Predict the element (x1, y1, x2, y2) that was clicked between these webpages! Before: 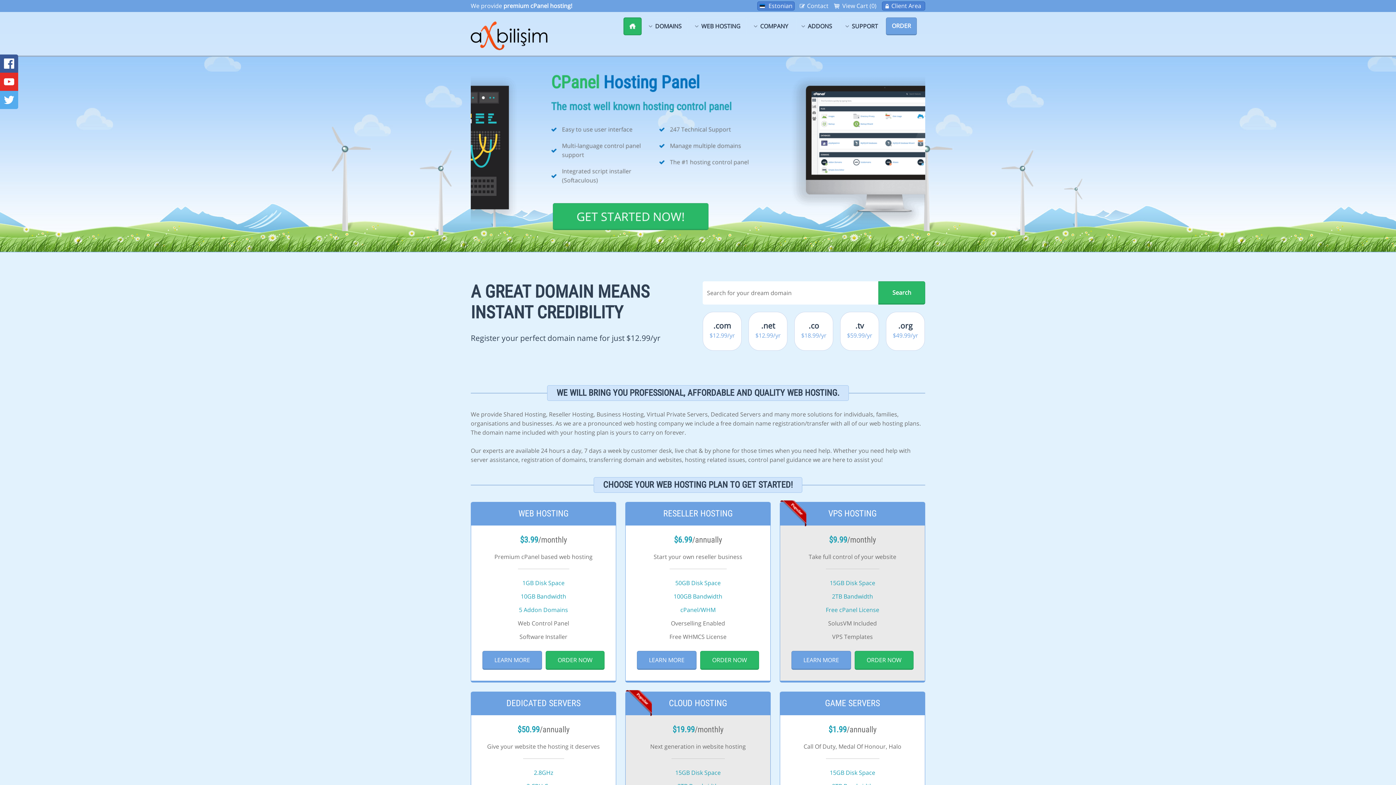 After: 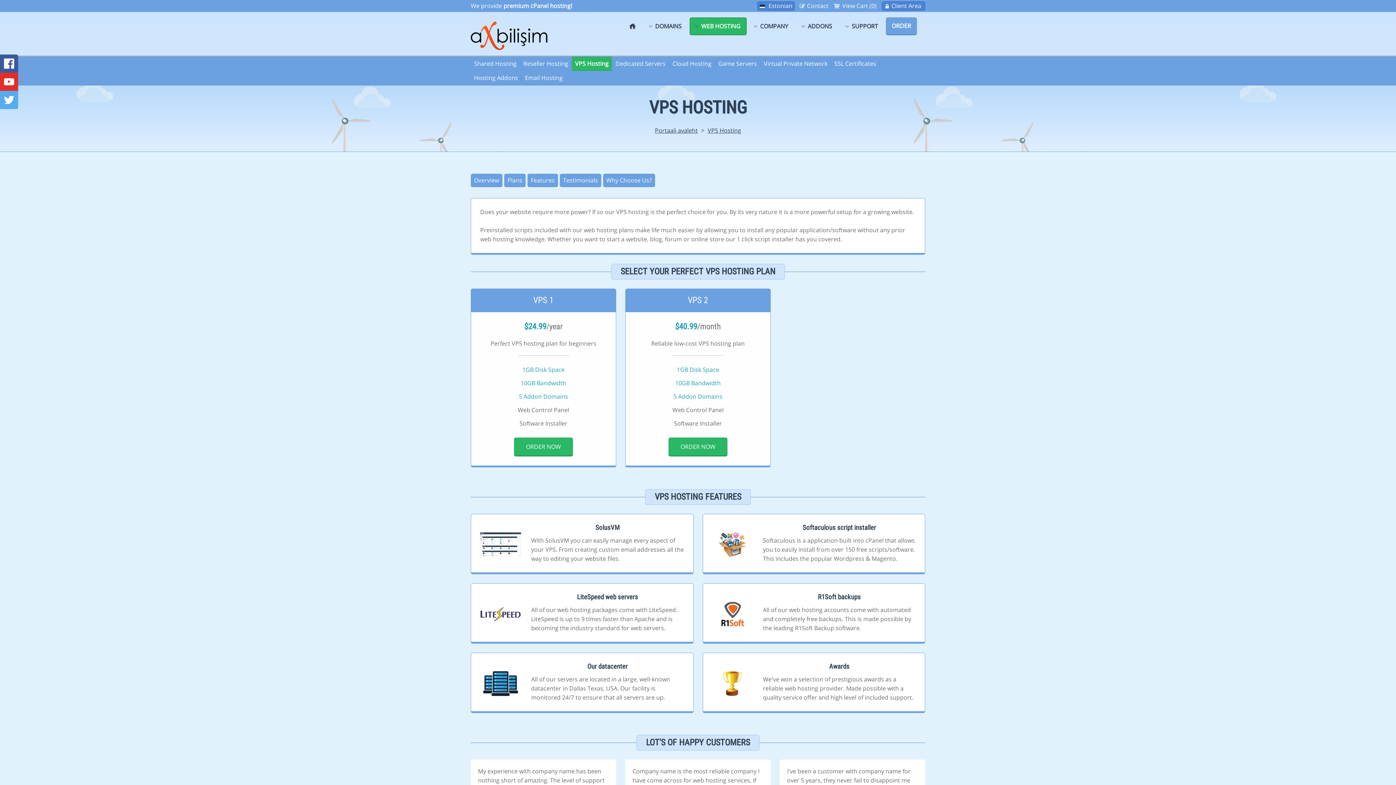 Action: label: LEARN MORE bbox: (791, 651, 851, 670)